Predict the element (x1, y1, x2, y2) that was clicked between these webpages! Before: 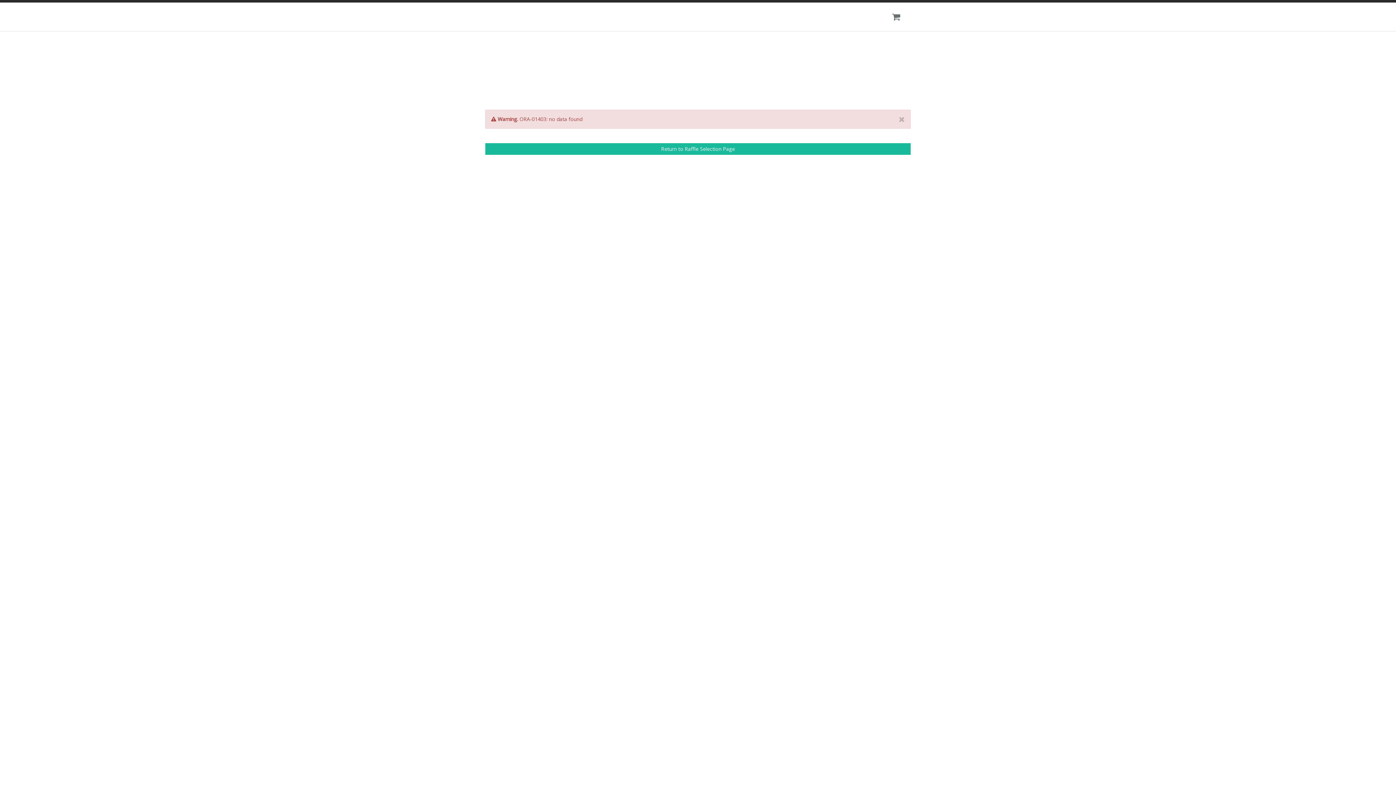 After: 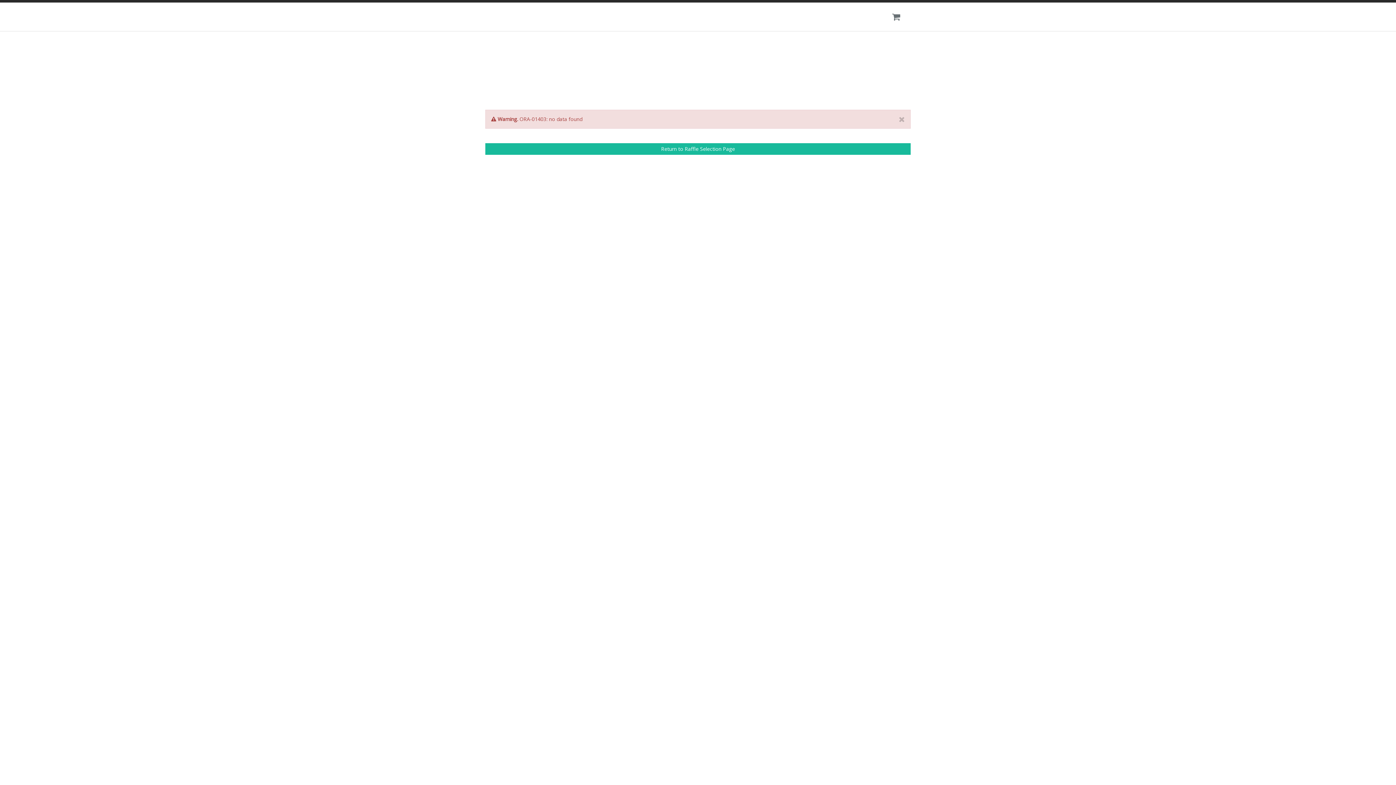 Action: bbox: (892, 14, 901, 21)